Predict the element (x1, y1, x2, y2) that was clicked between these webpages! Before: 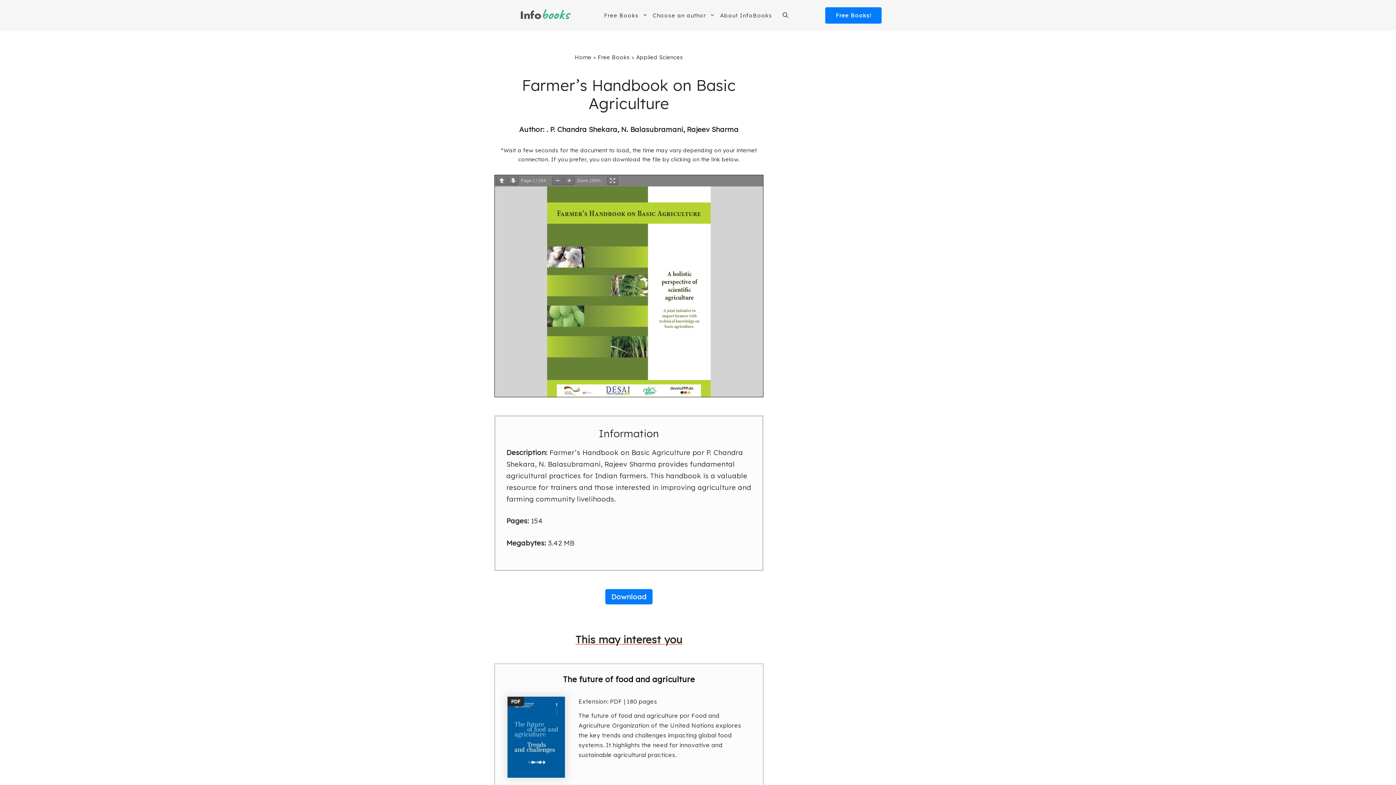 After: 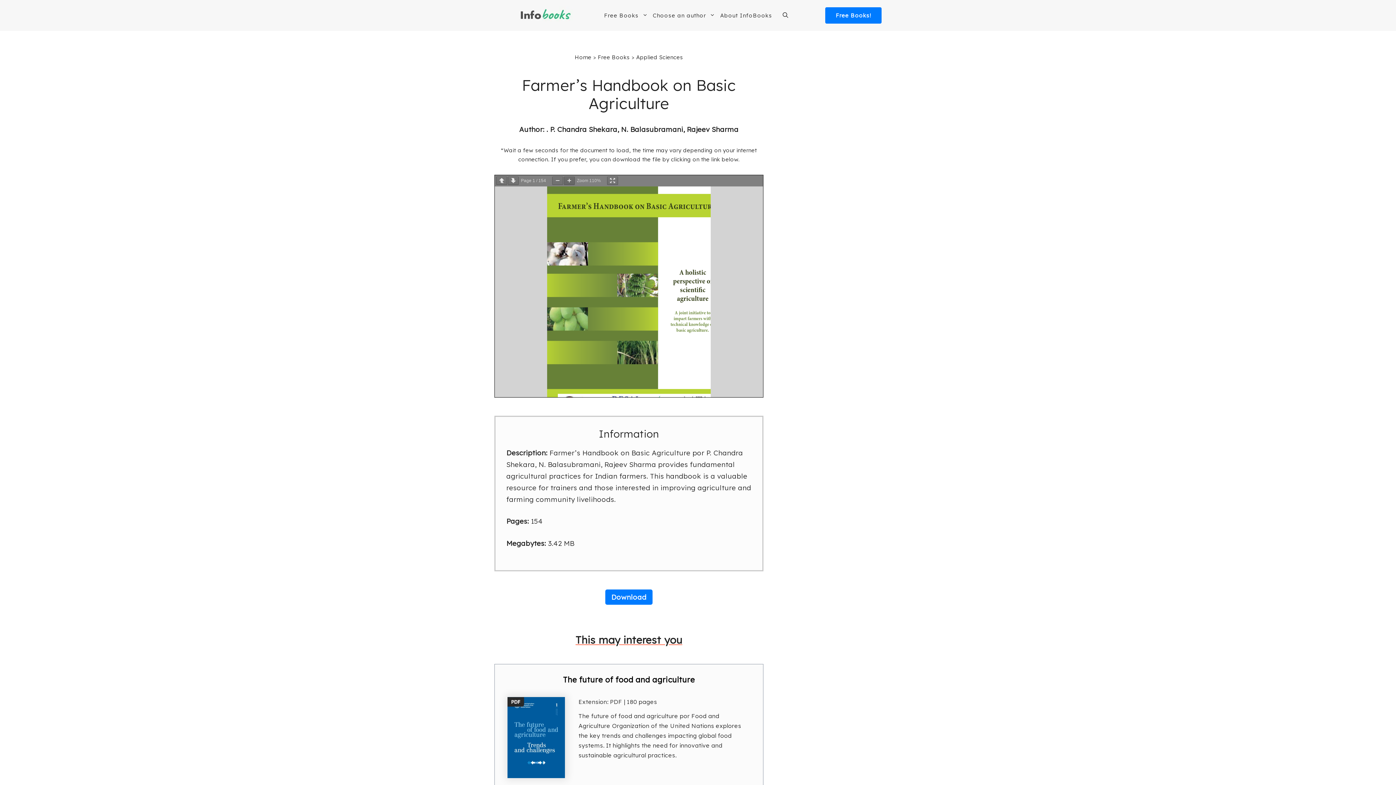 Action: bbox: (564, 176, 574, 184)